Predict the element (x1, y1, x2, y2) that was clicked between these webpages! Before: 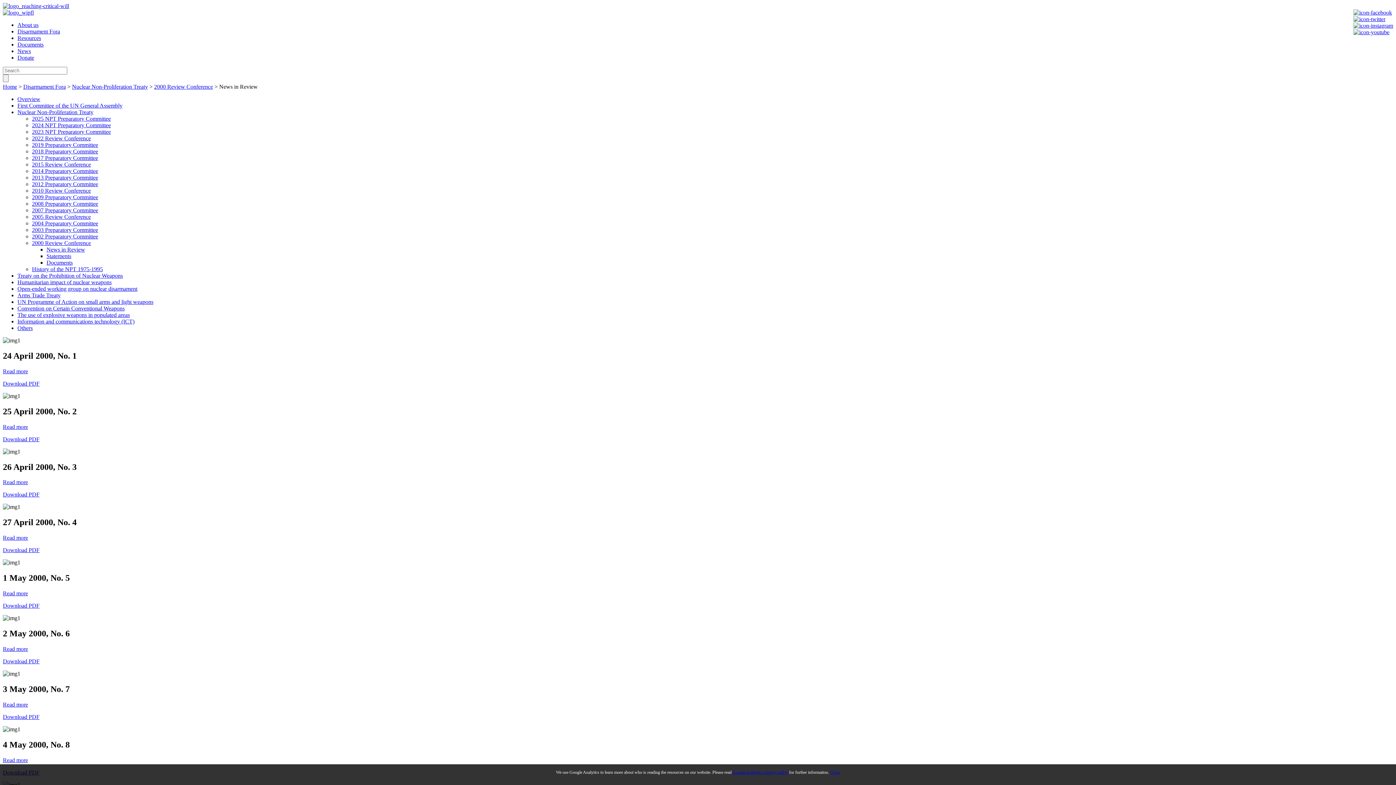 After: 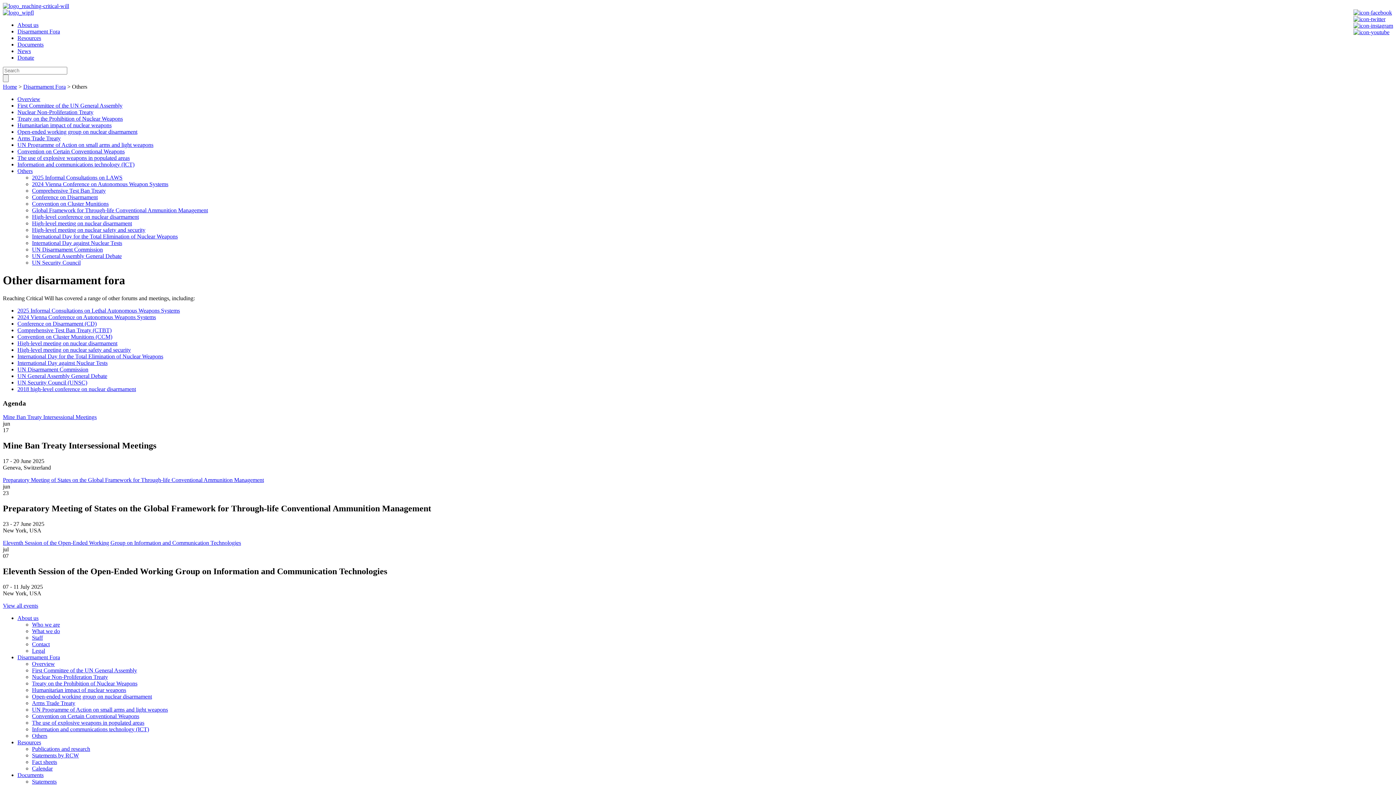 Action: label: Others bbox: (17, 325, 32, 331)